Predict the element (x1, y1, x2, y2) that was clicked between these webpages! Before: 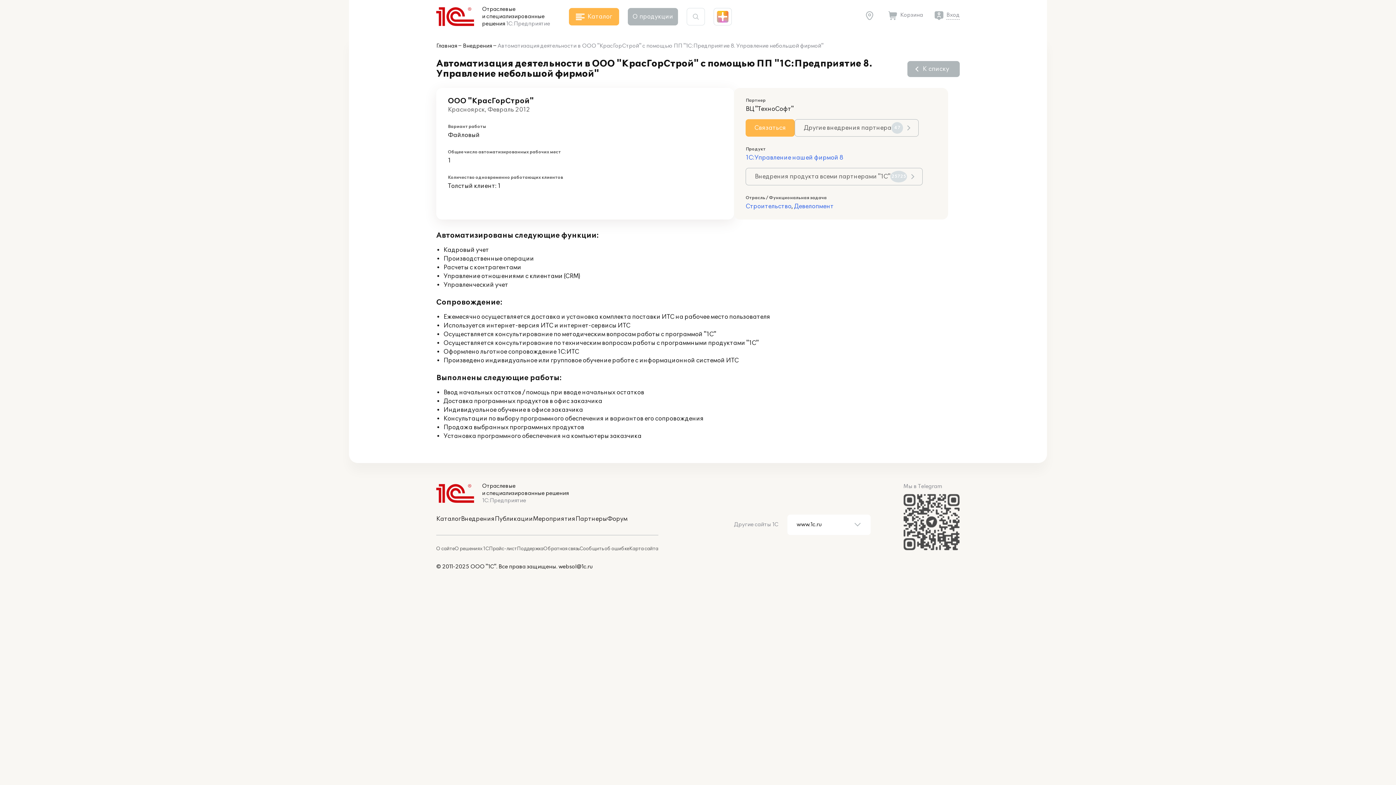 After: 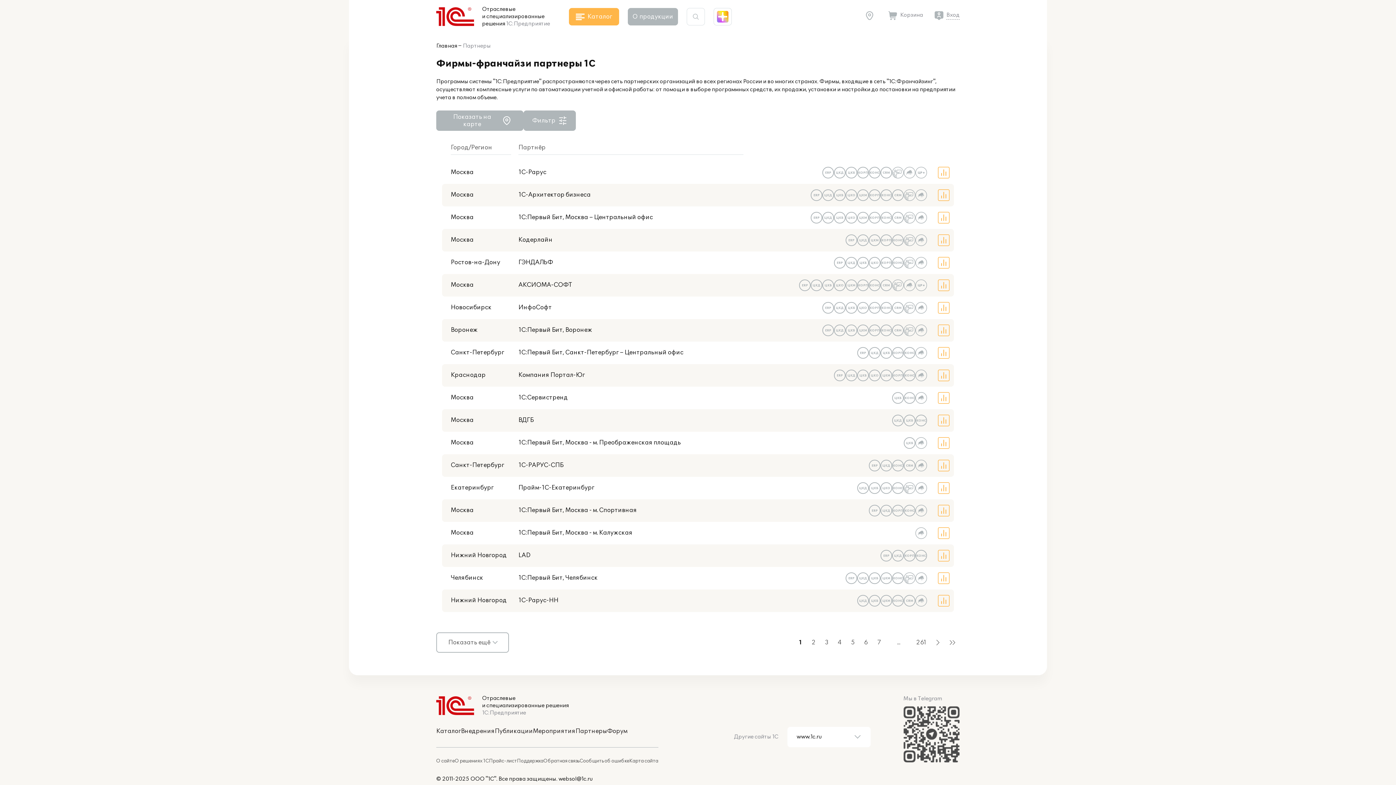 Action: bbox: (575, 515, 607, 522) label: Партнеры